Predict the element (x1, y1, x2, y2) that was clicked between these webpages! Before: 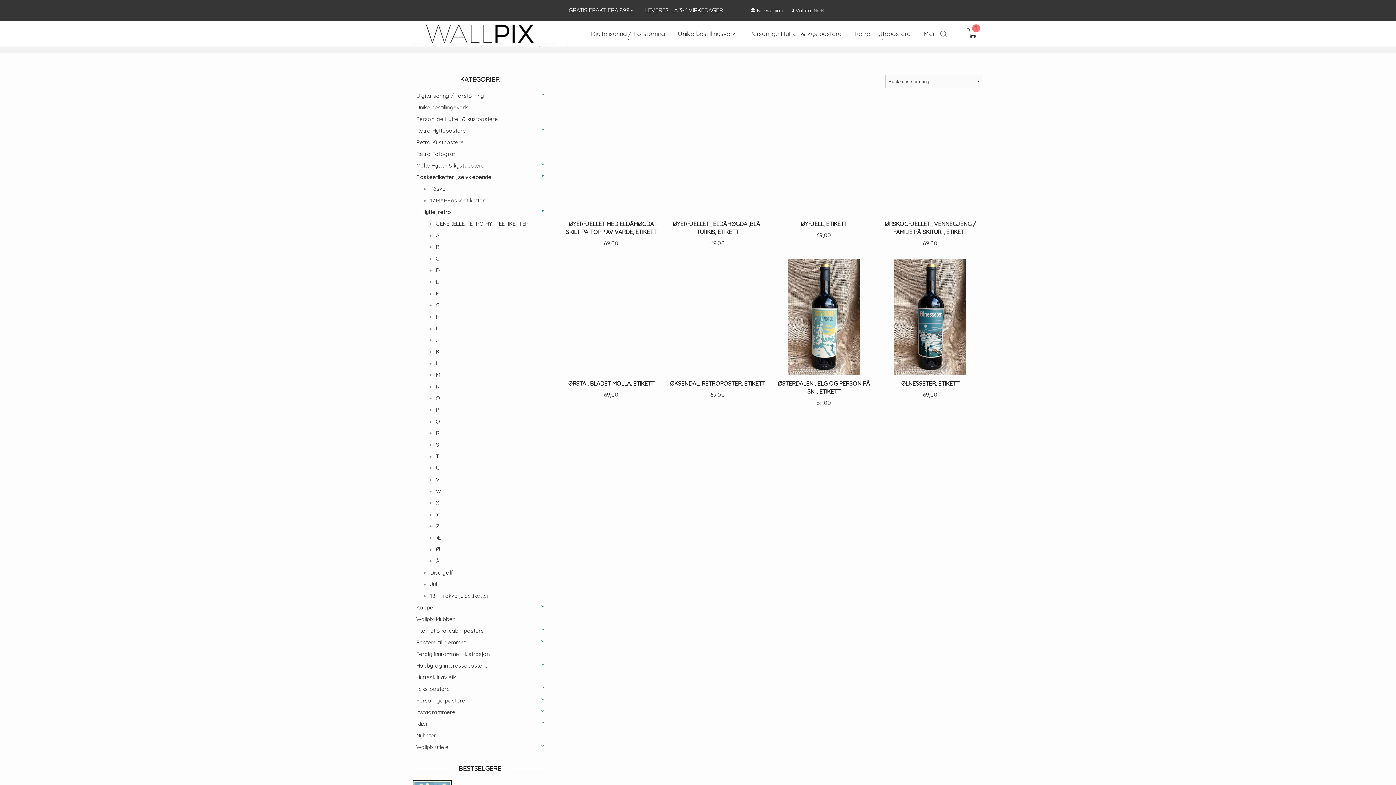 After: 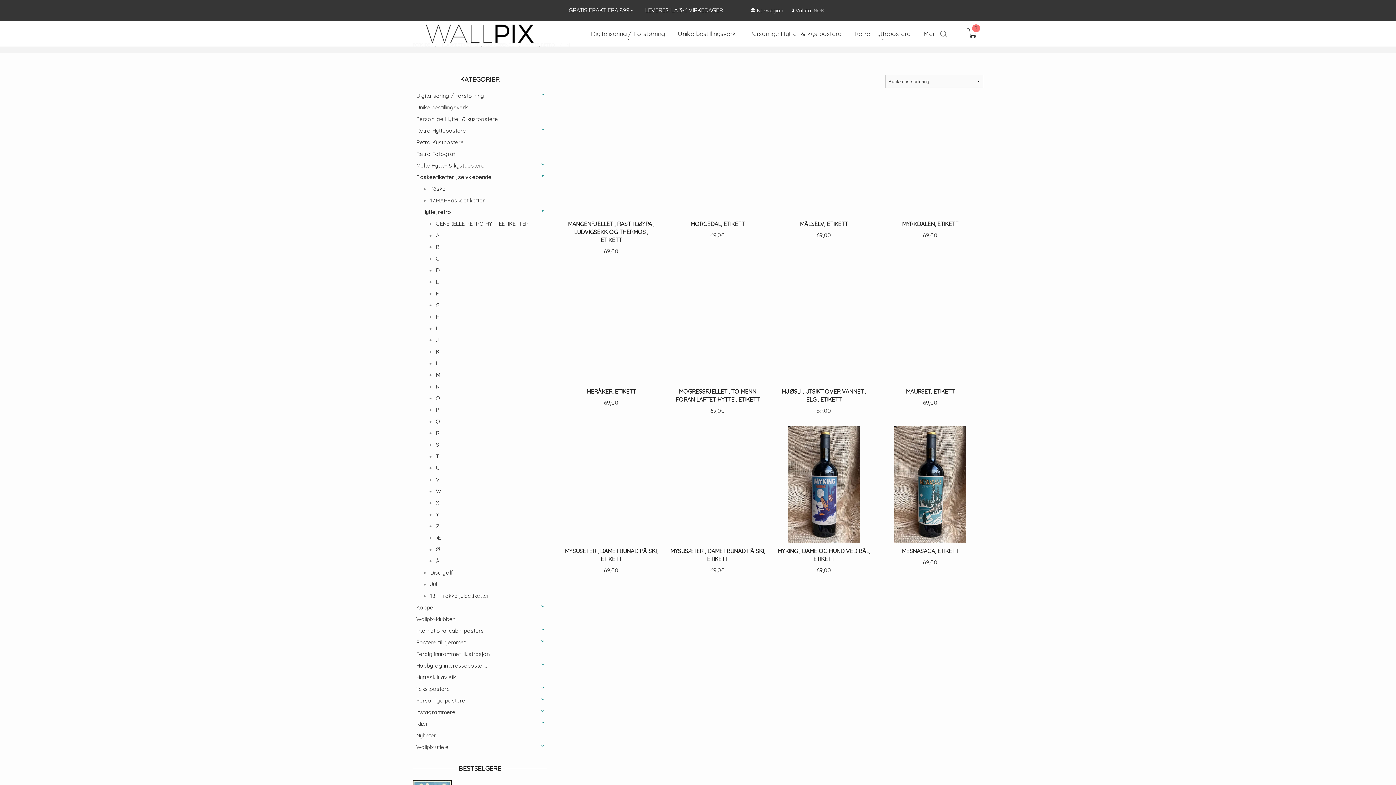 Action: bbox: (424, 369, 547, 381) label: M